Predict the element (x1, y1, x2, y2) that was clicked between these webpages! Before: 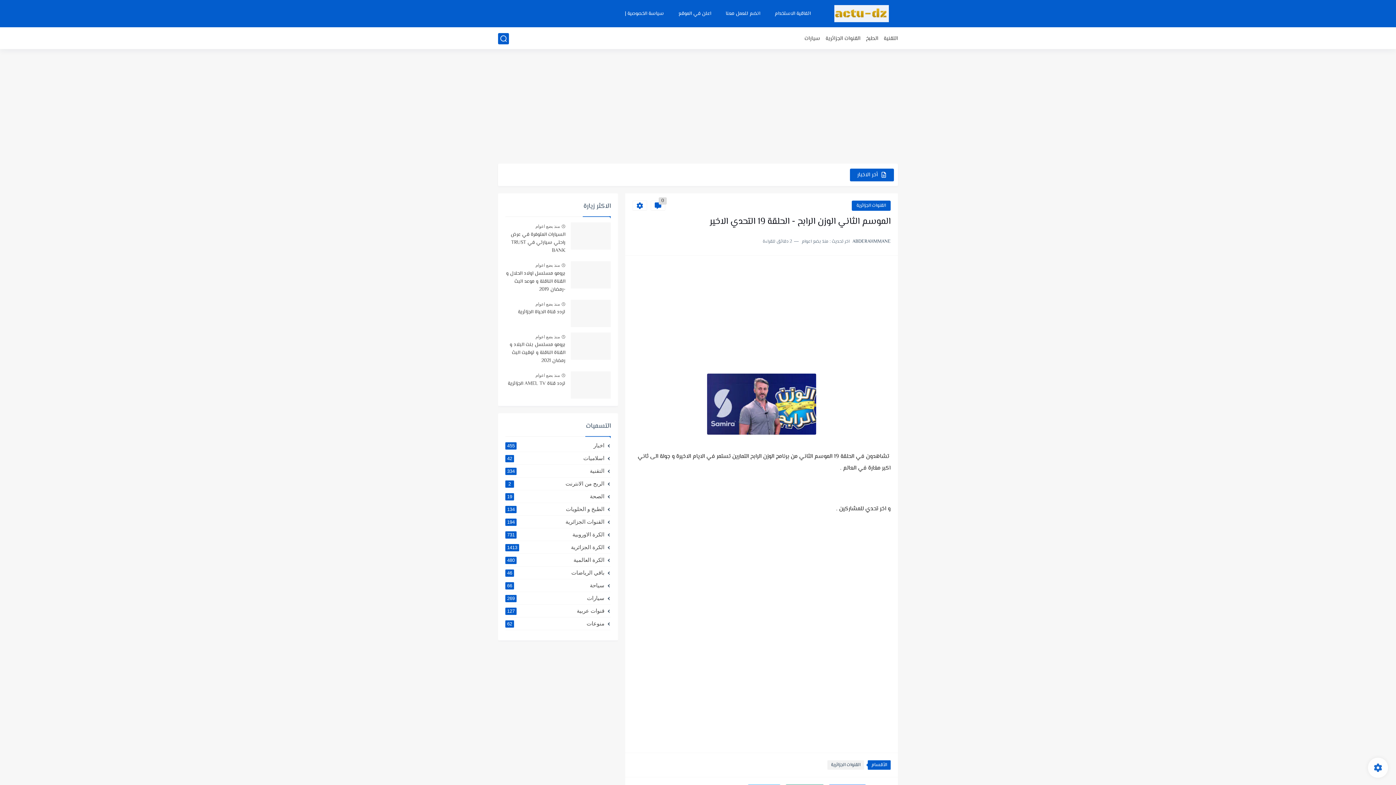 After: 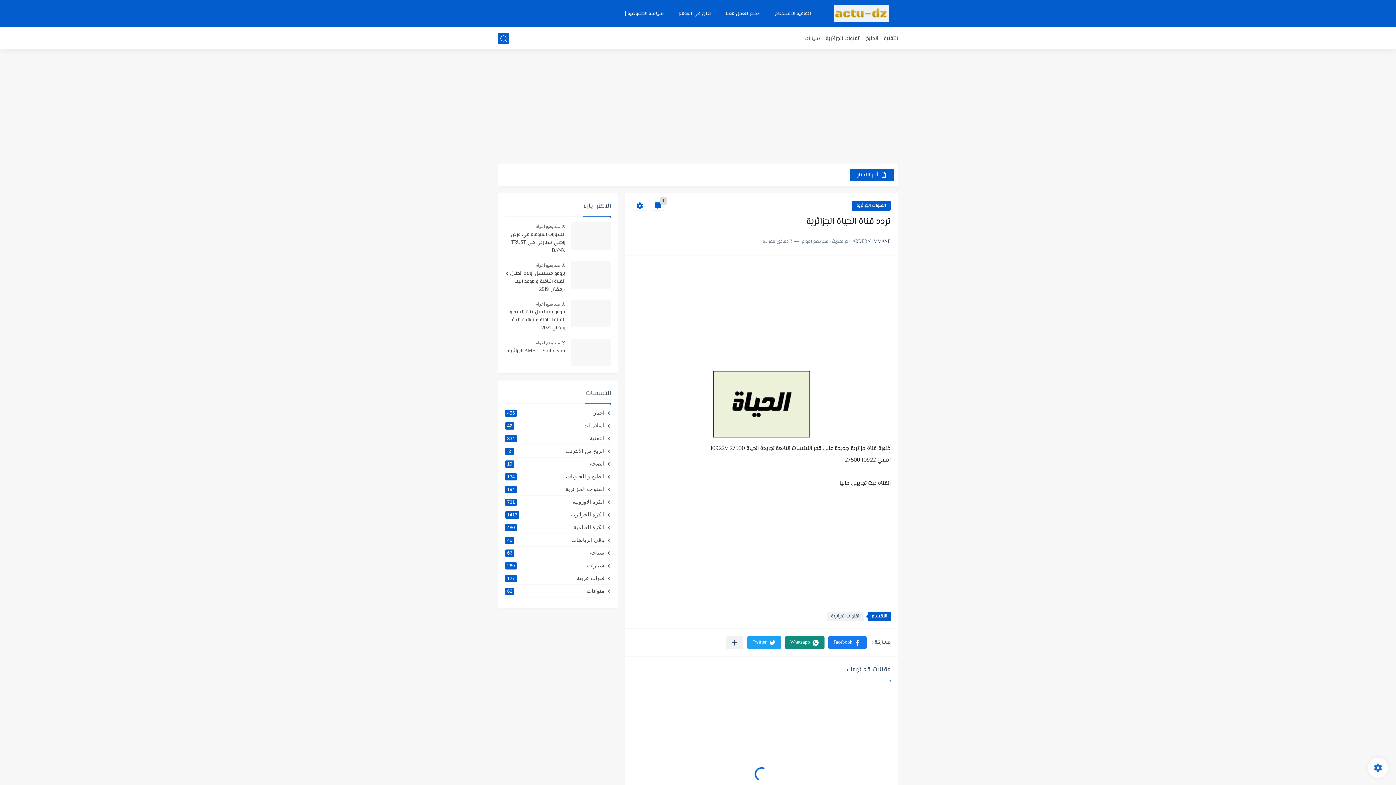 Action: label: تردد قناة الحياة الجزائرية bbox: (505, 308, 565, 318)